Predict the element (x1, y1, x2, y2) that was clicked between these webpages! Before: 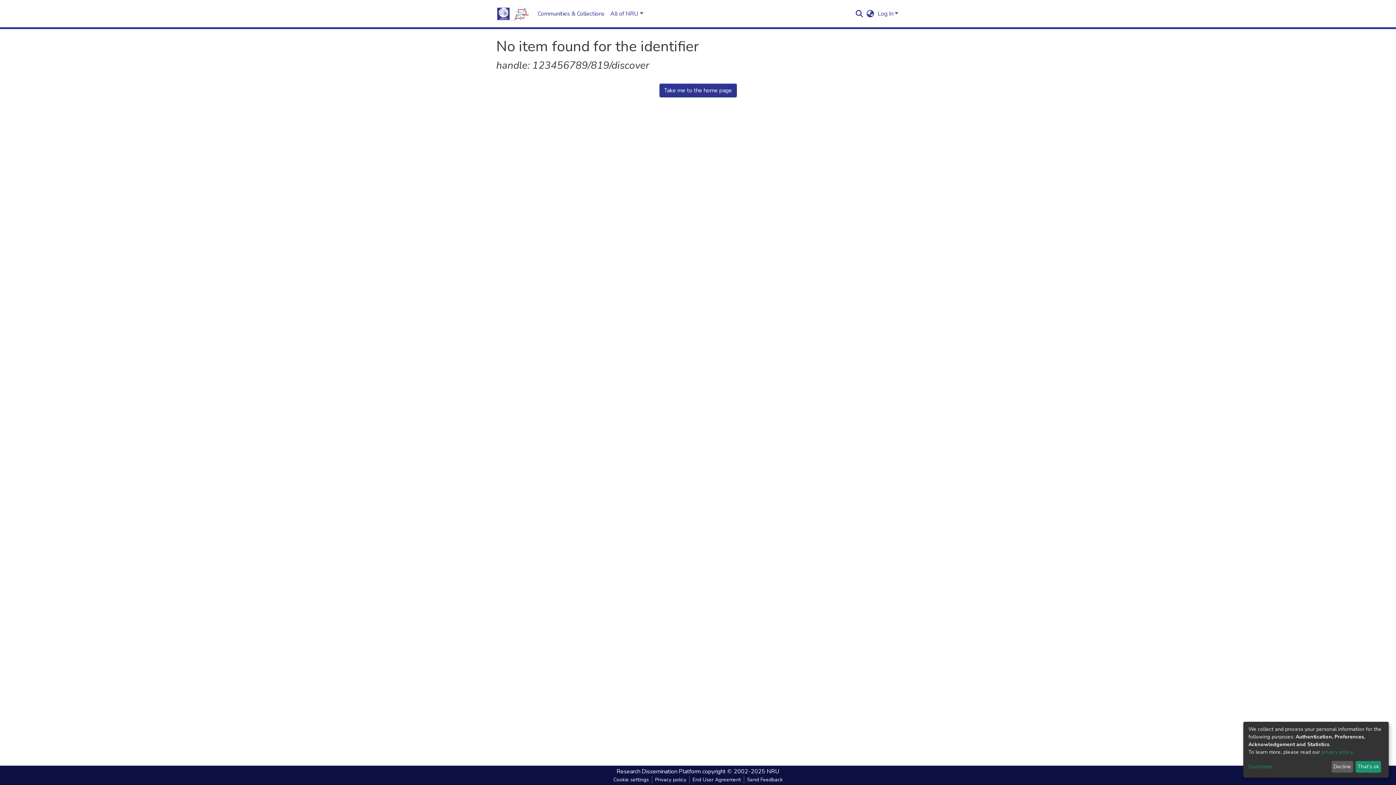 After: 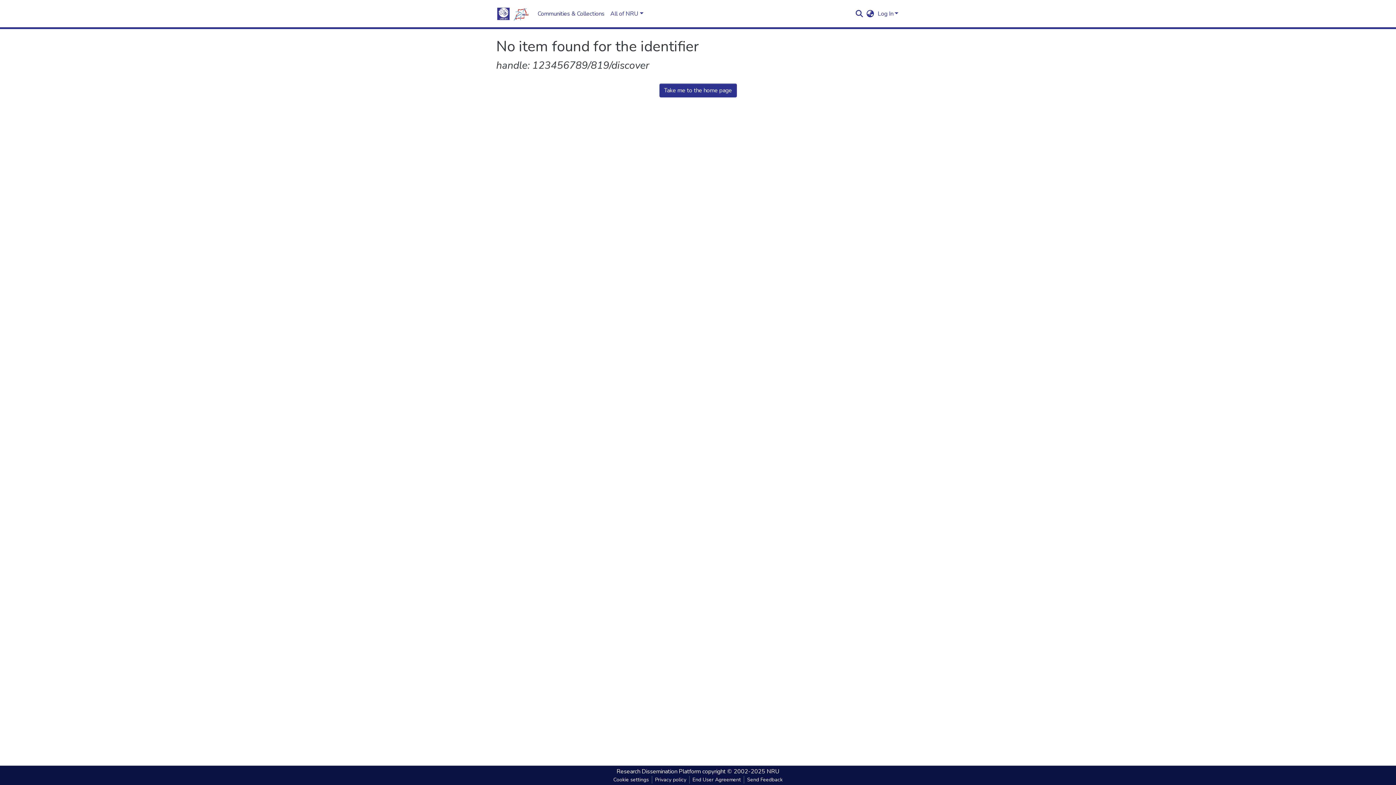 Action: label: That's ok bbox: (1355, 761, 1381, 773)